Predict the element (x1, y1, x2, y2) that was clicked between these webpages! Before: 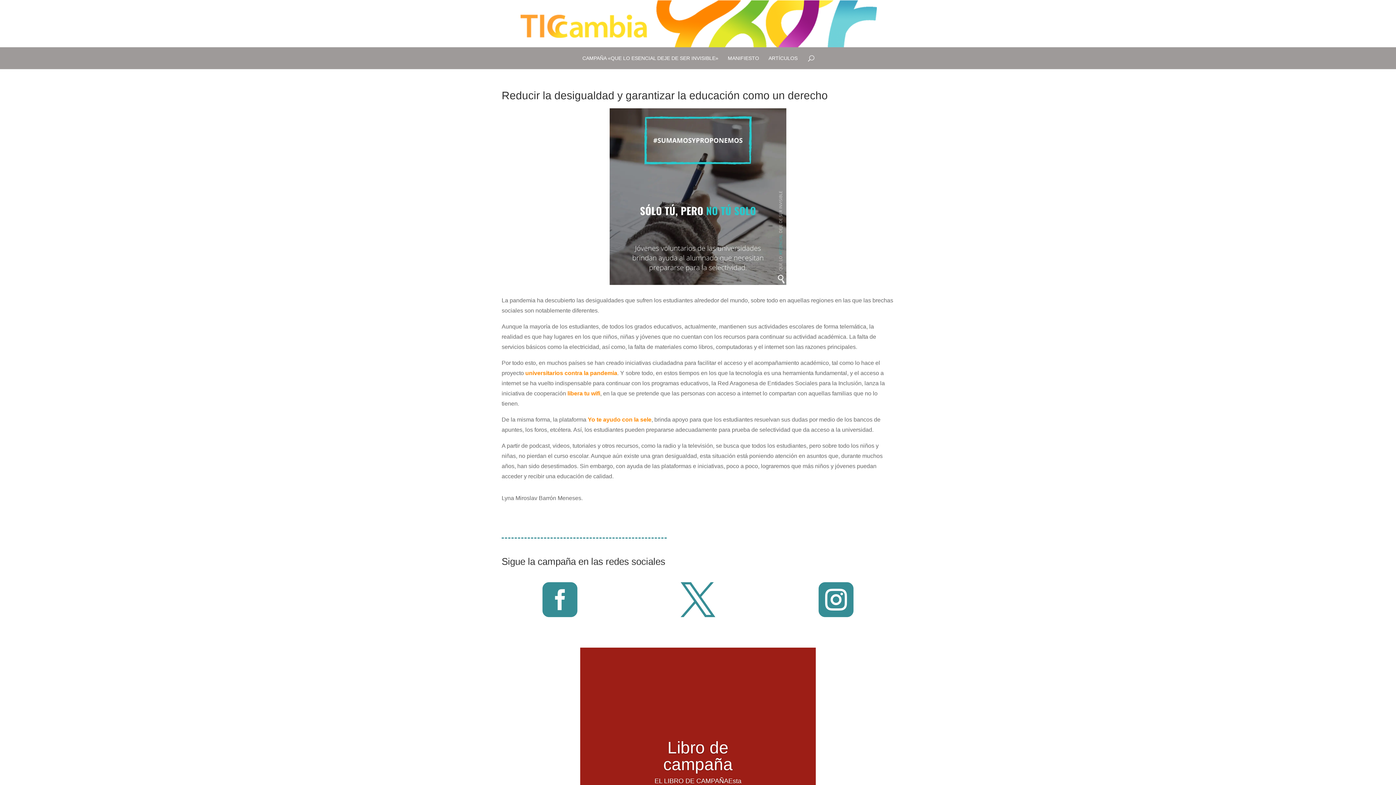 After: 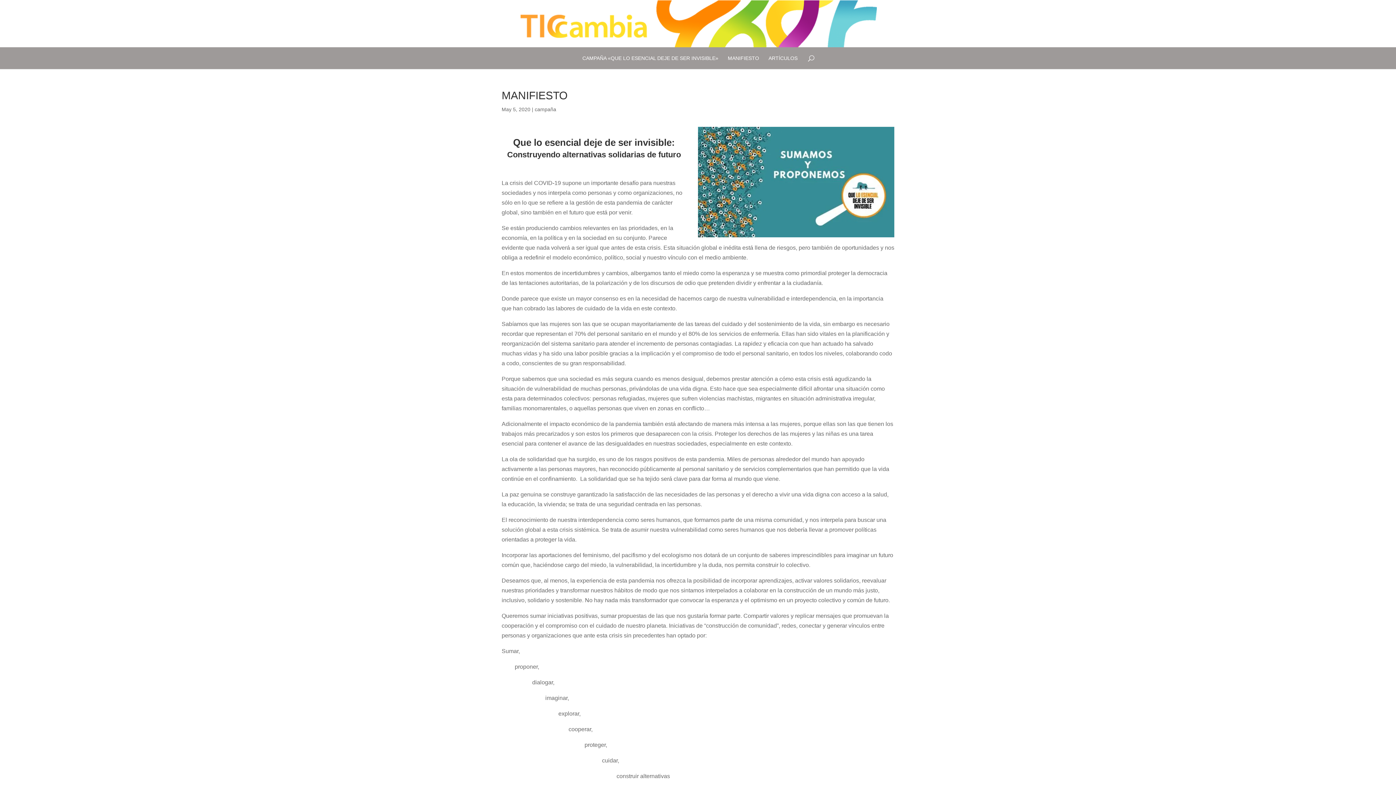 Action: label: MANIFIESTO bbox: (728, 47, 759, 69)